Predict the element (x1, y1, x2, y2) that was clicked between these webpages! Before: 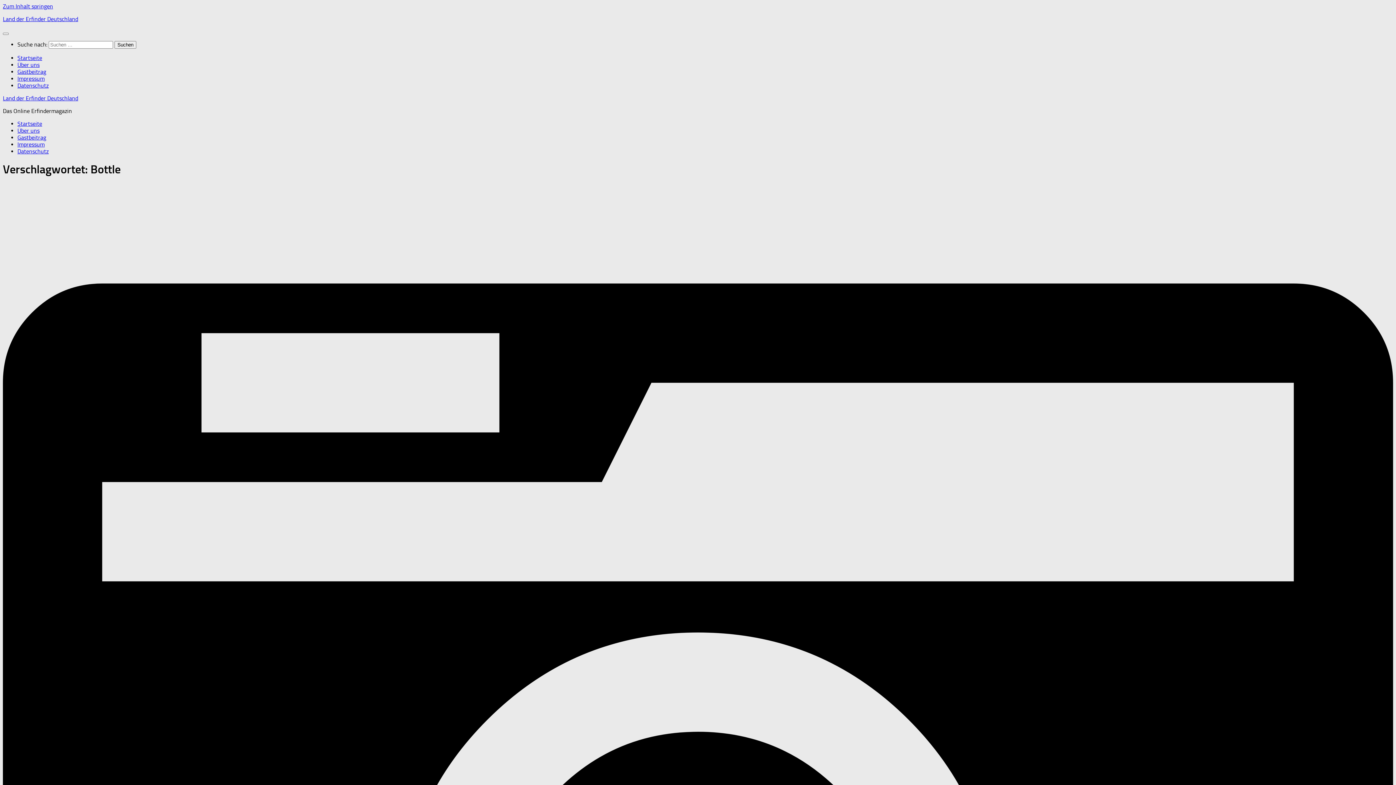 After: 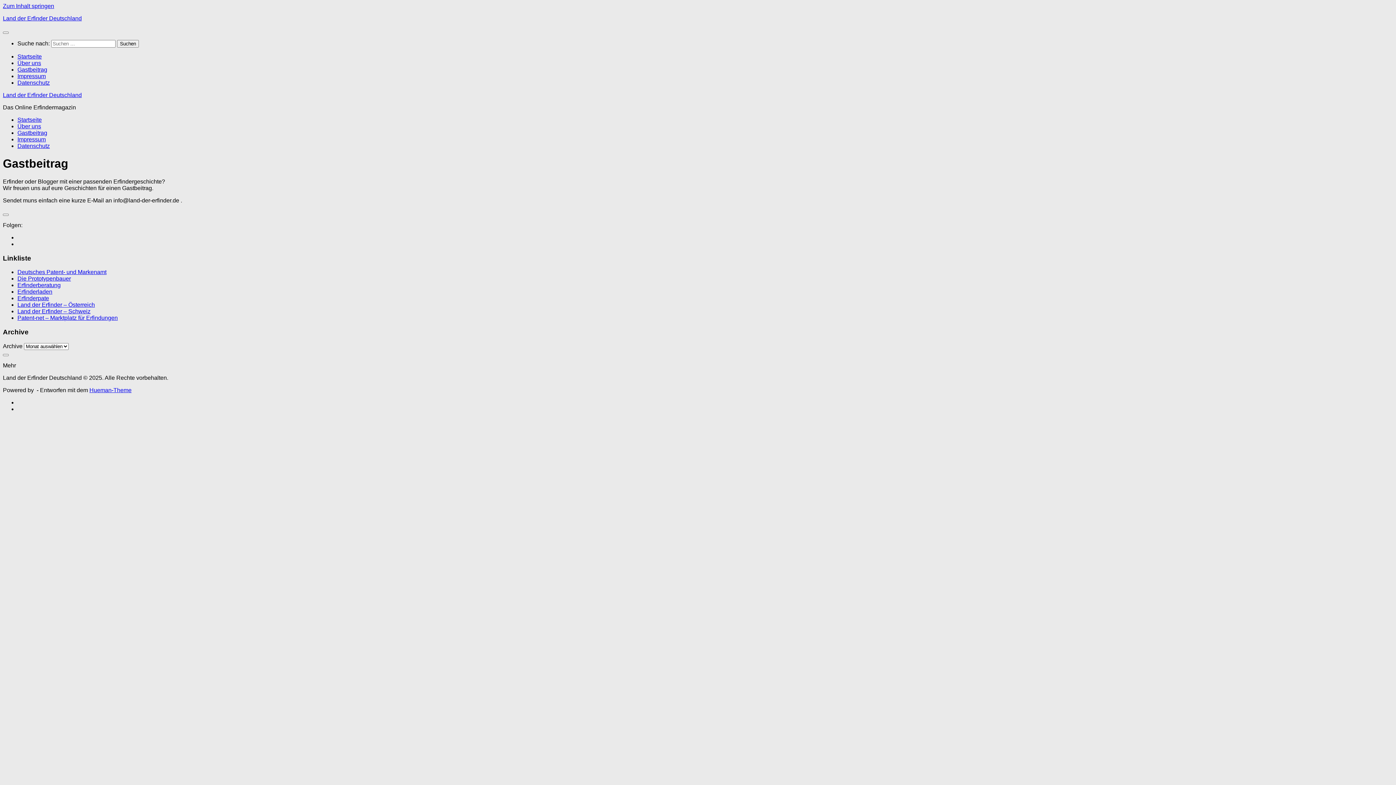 Action: bbox: (17, 134, 46, 141) label: Gastbeitrag